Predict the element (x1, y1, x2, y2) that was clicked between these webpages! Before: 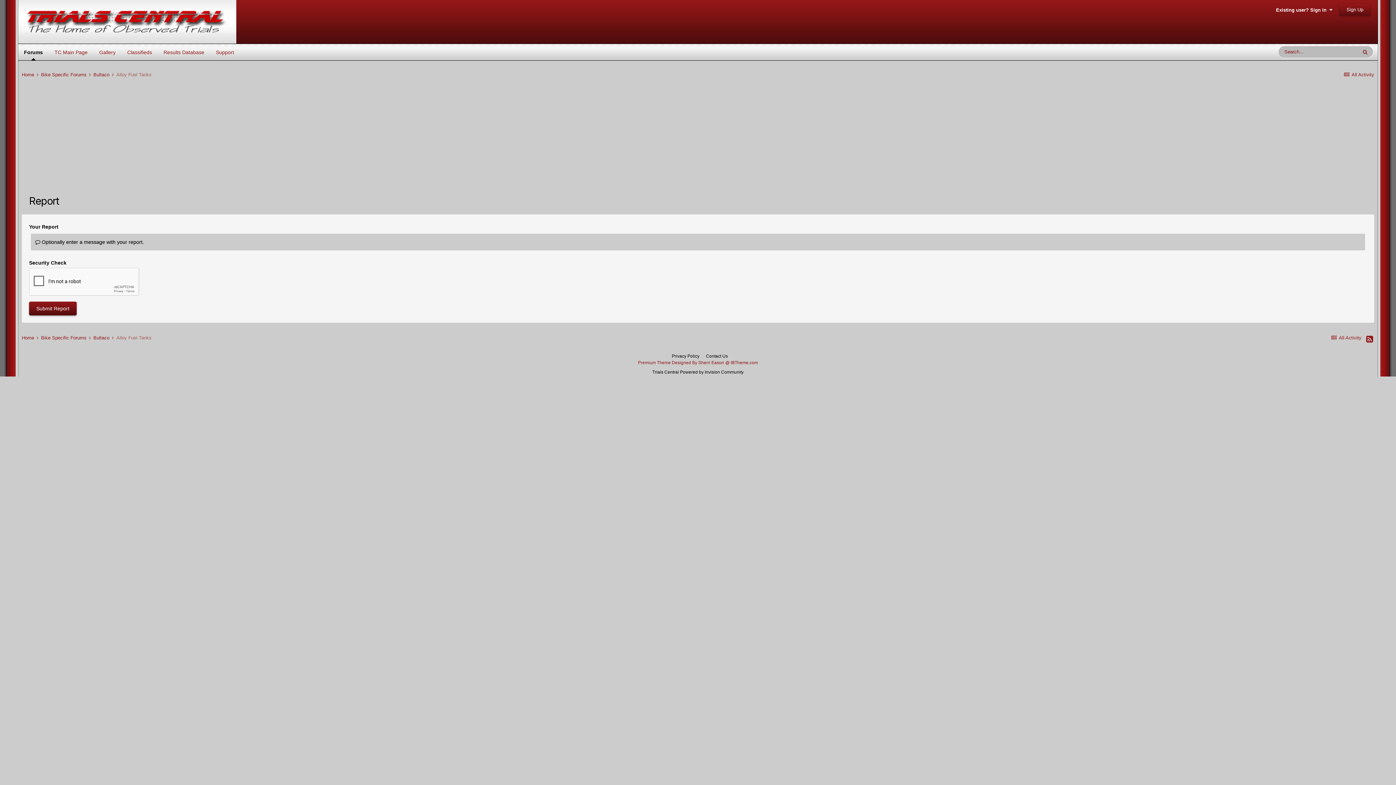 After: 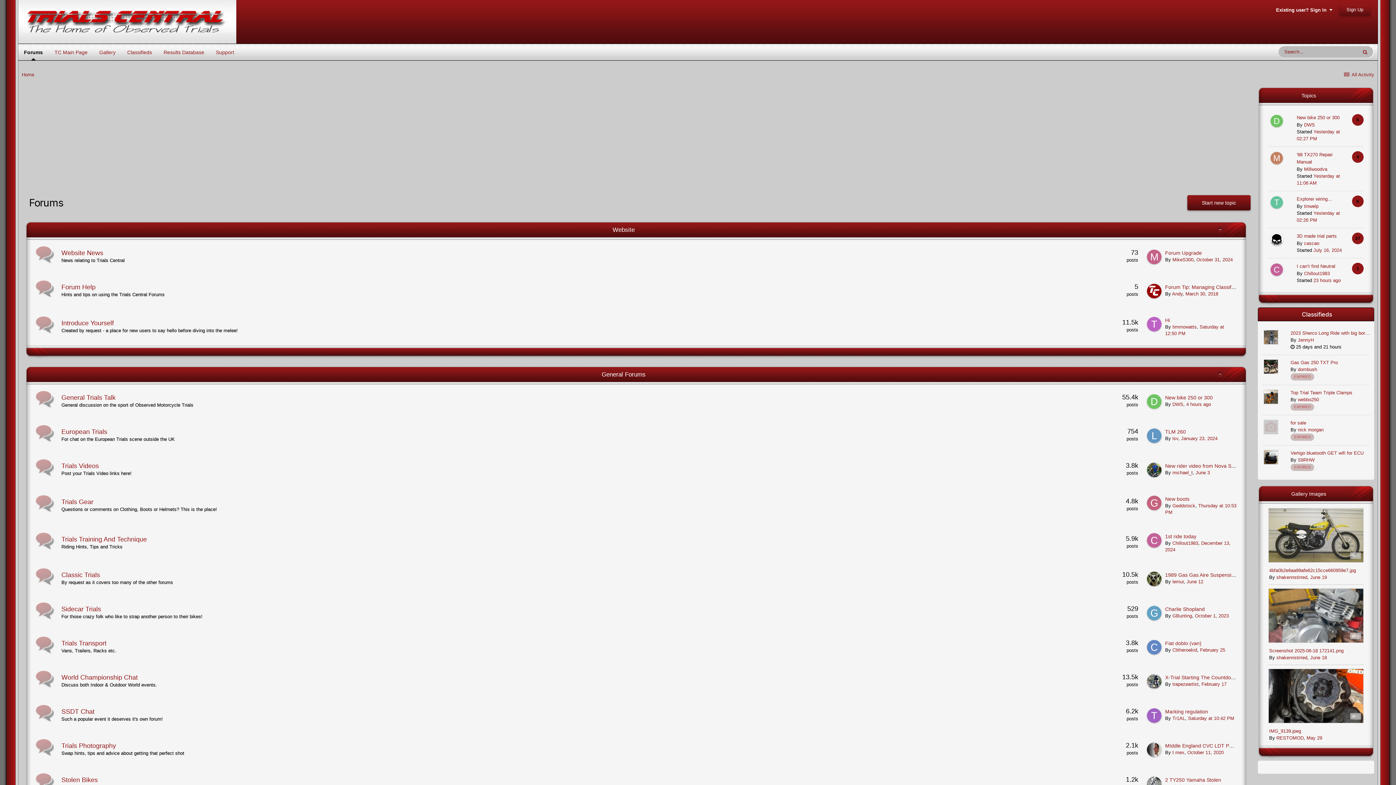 Action: bbox: (21, 72, 39, 77) label: Home 